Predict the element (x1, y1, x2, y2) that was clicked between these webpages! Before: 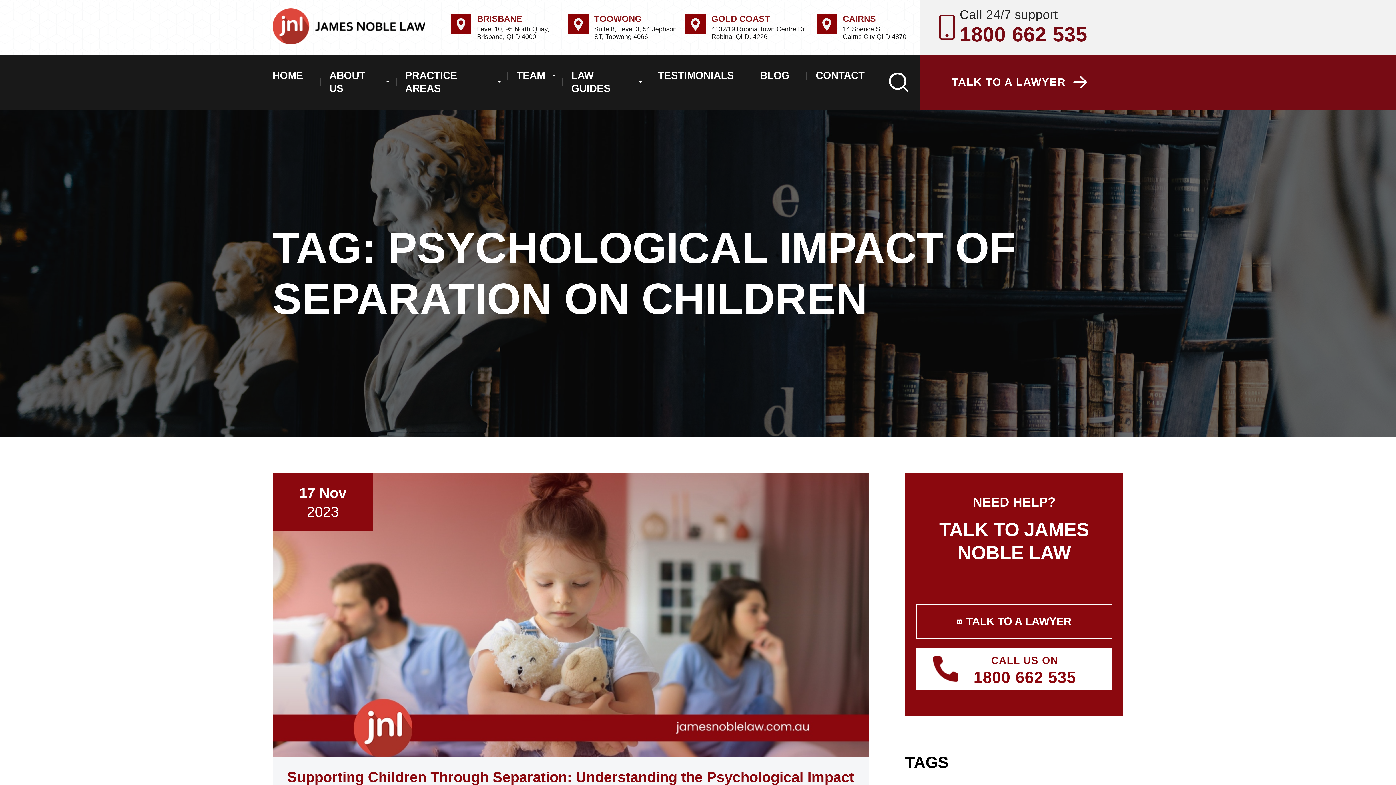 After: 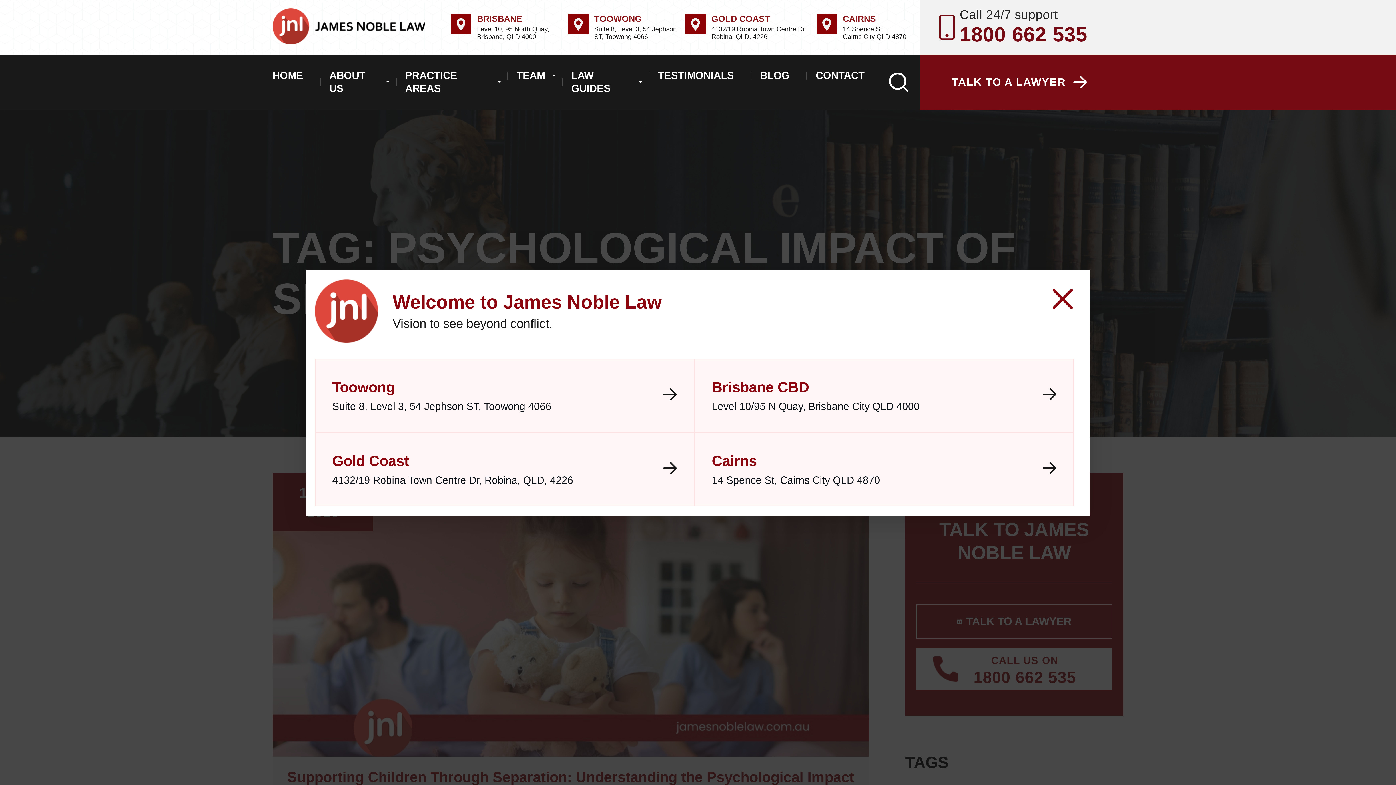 Action: label: TALK TO A LAWYER bbox: (920, 54, 1123, 109)